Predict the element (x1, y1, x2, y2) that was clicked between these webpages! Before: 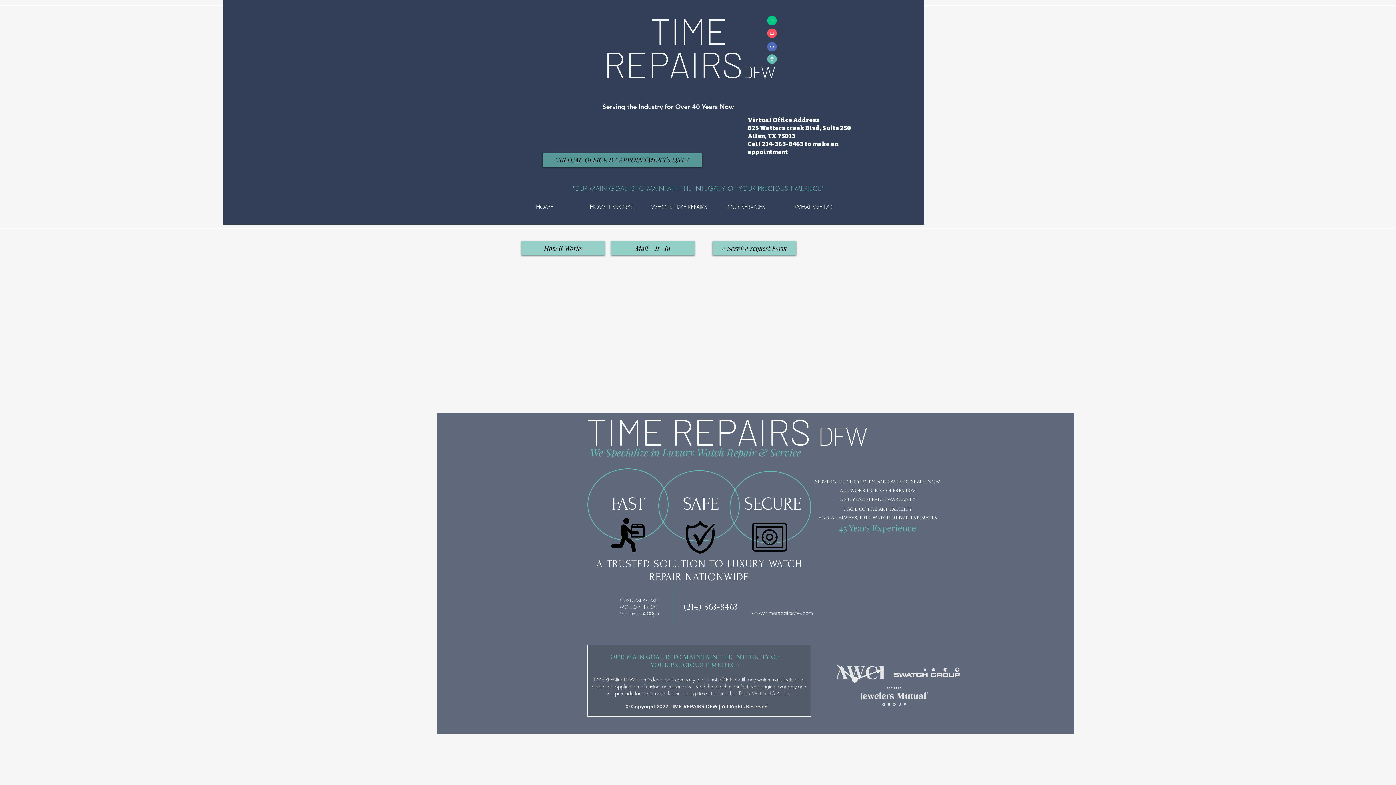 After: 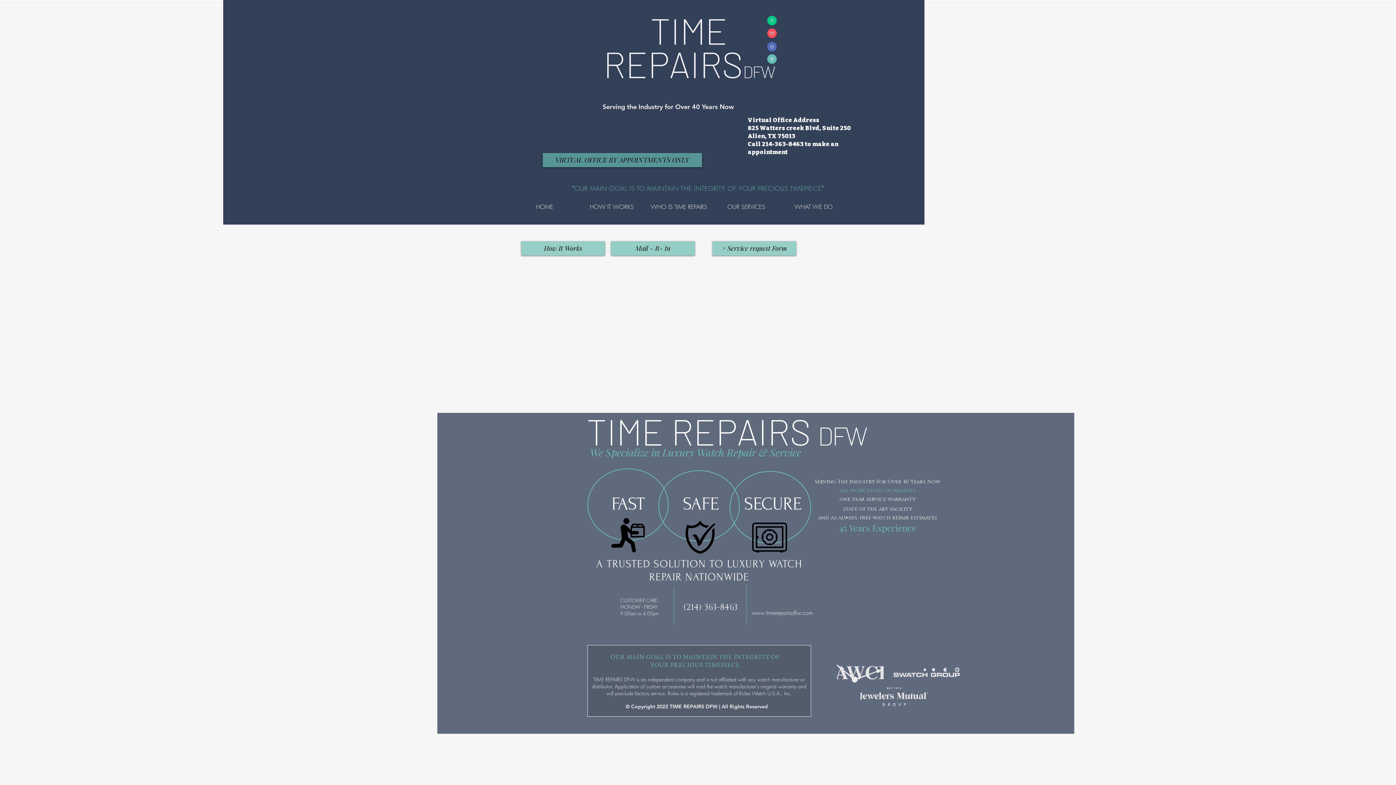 Action: label: all work done on premises bbox: (813, 486, 942, 494)